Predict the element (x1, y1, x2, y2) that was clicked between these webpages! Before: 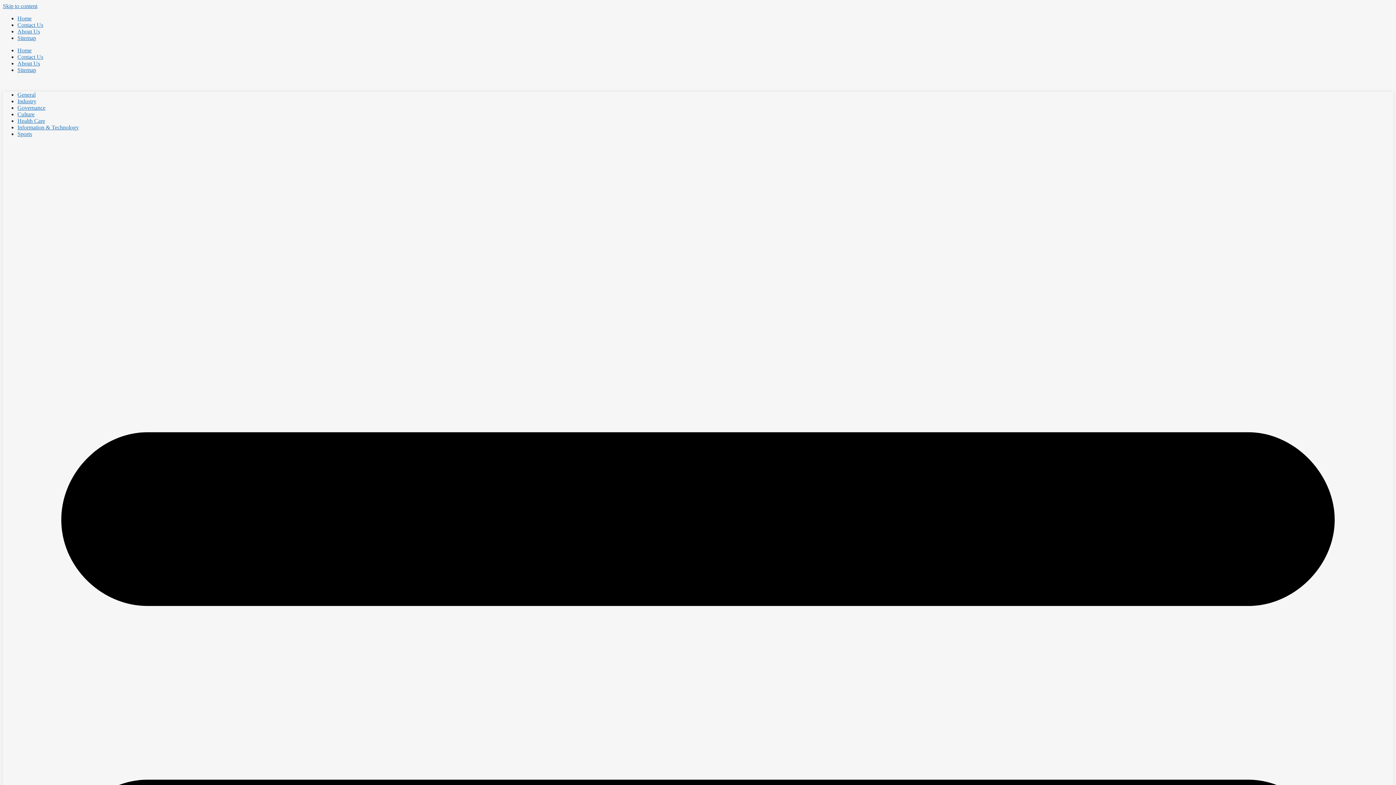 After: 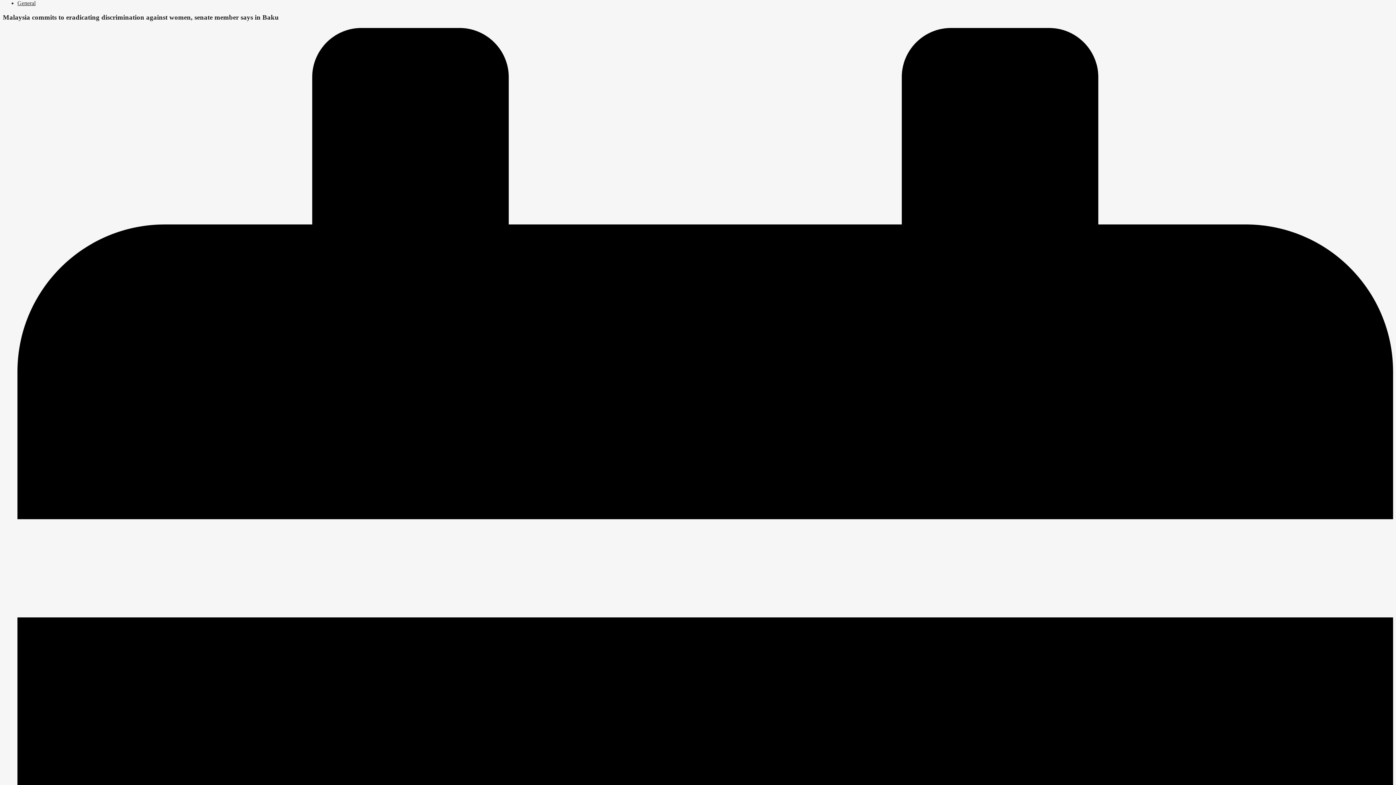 Action: bbox: (2, 2, 37, 9) label: Skip to content